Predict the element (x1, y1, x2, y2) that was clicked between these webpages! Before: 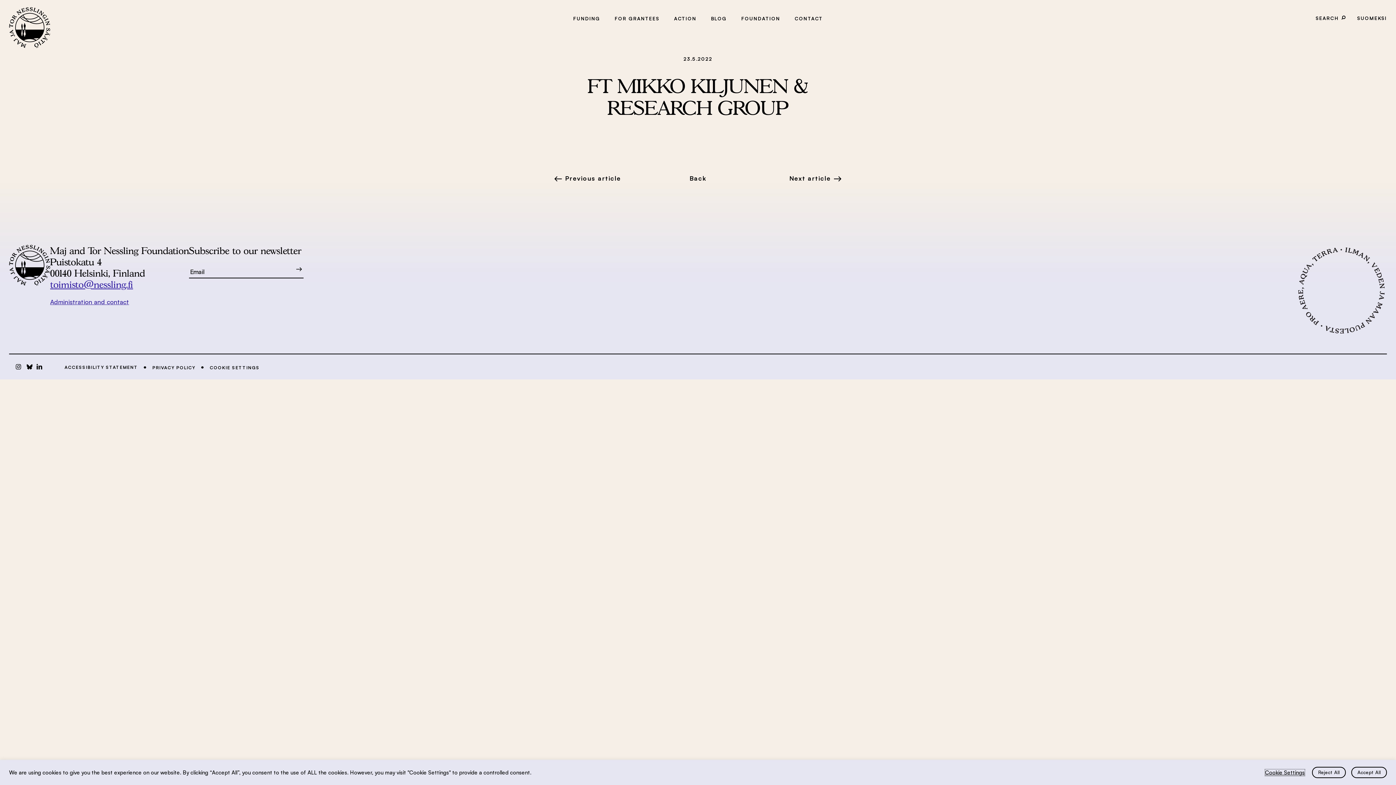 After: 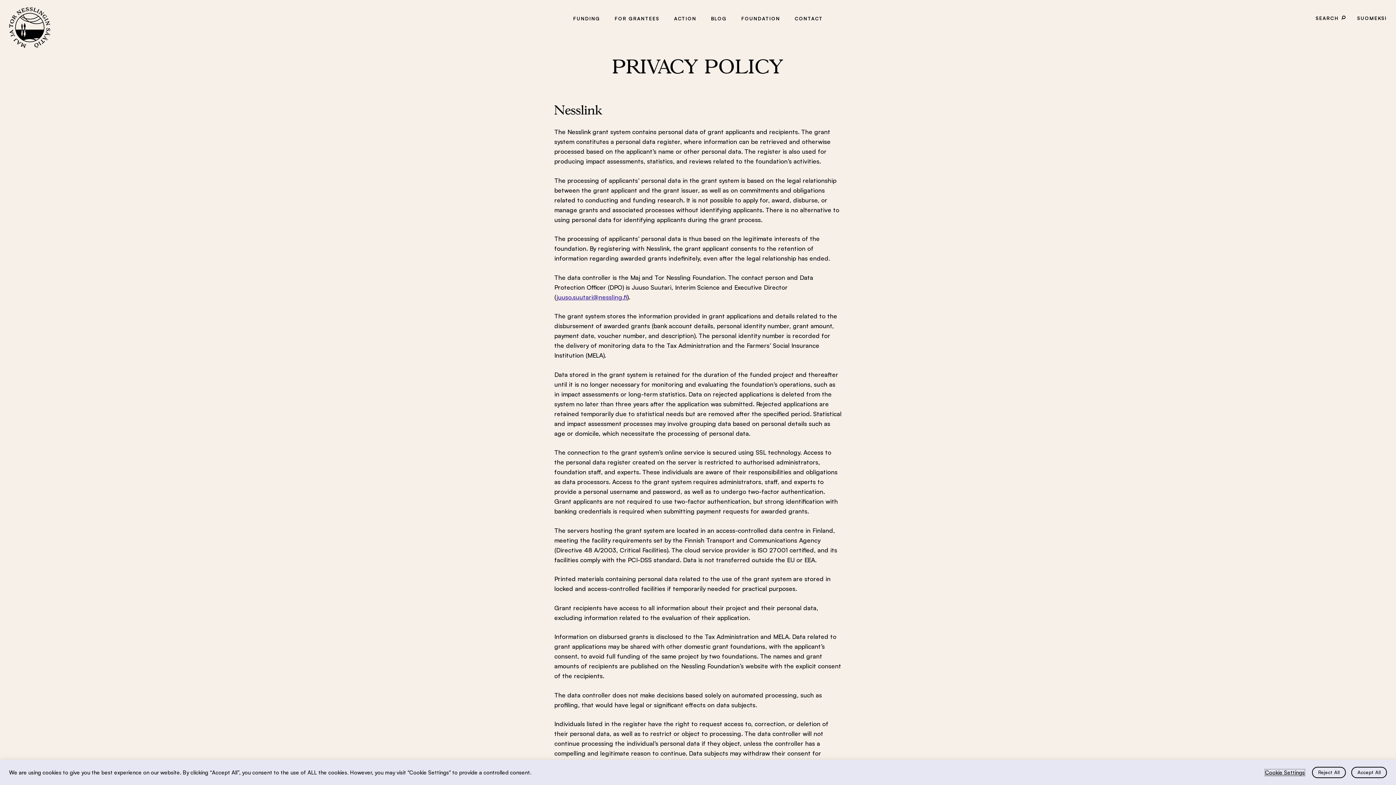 Action: label: PRIVACY POLICY bbox: (152, 364, 195, 370)